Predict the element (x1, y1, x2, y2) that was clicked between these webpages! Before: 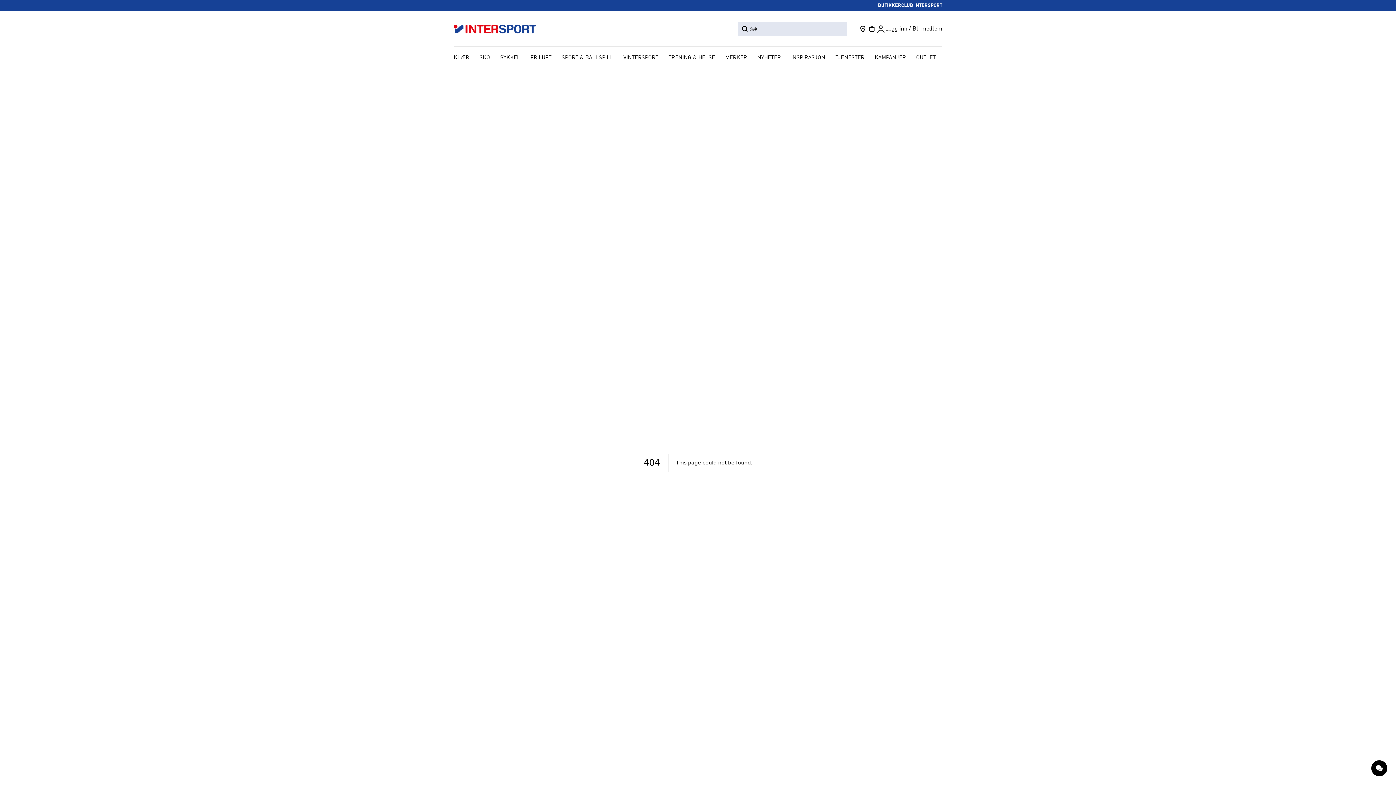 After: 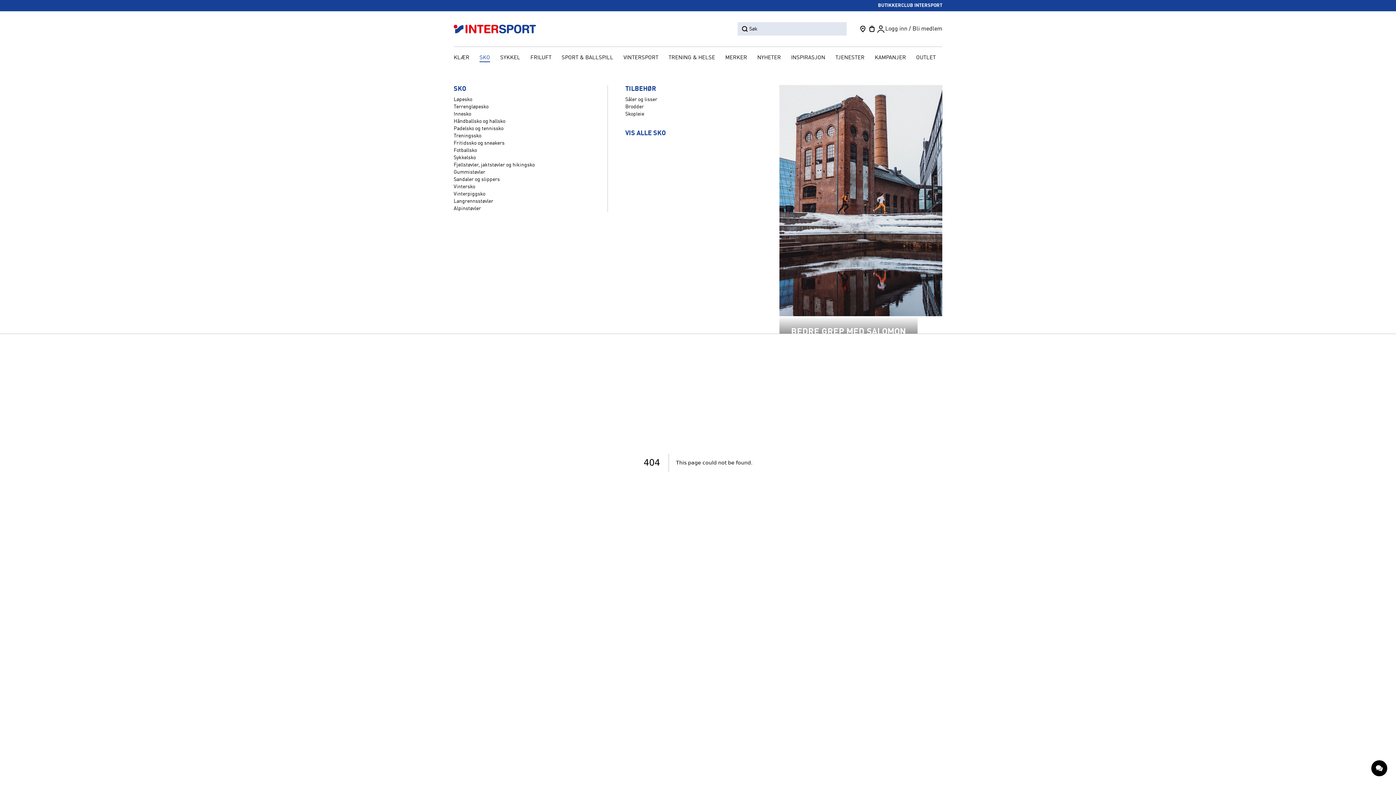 Action: label: SKO bbox: (475, 52, 494, 64)